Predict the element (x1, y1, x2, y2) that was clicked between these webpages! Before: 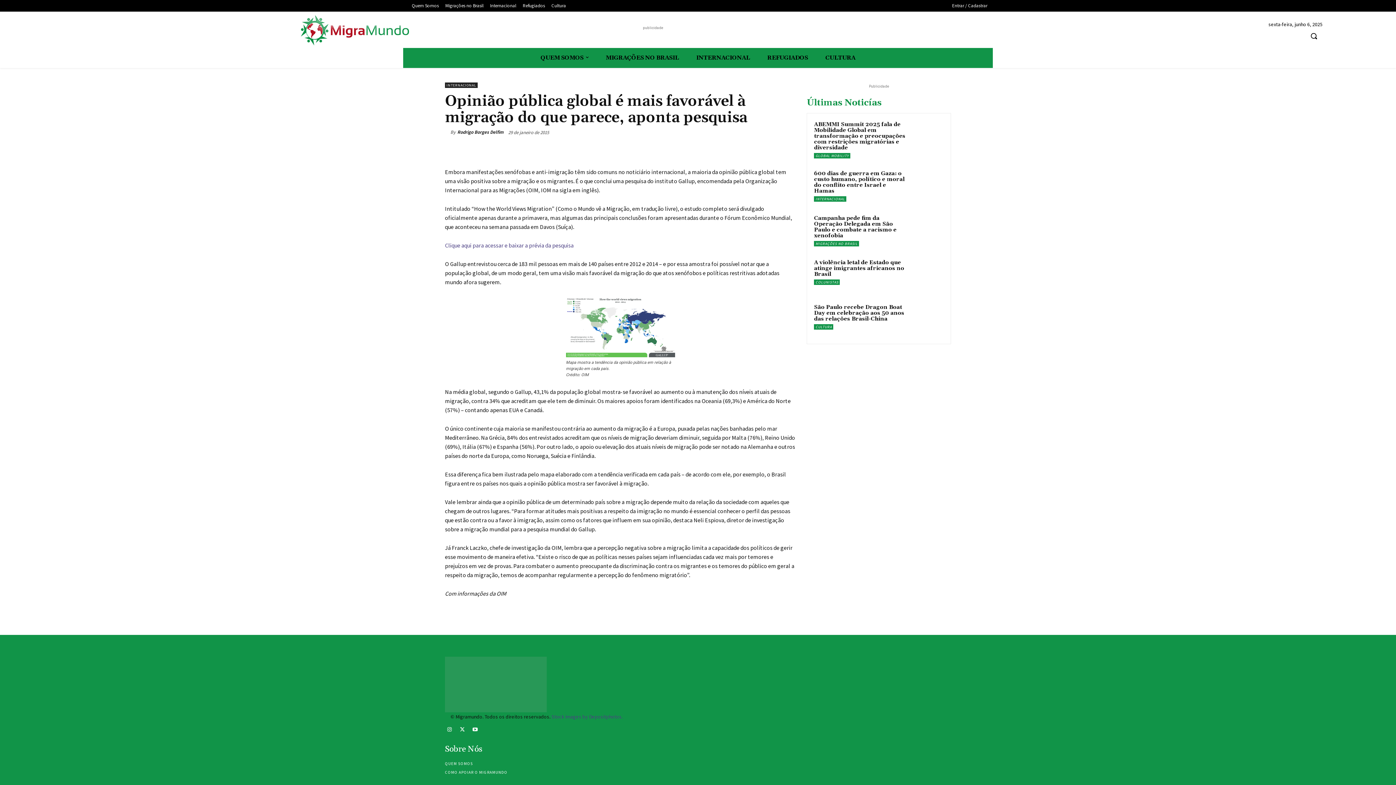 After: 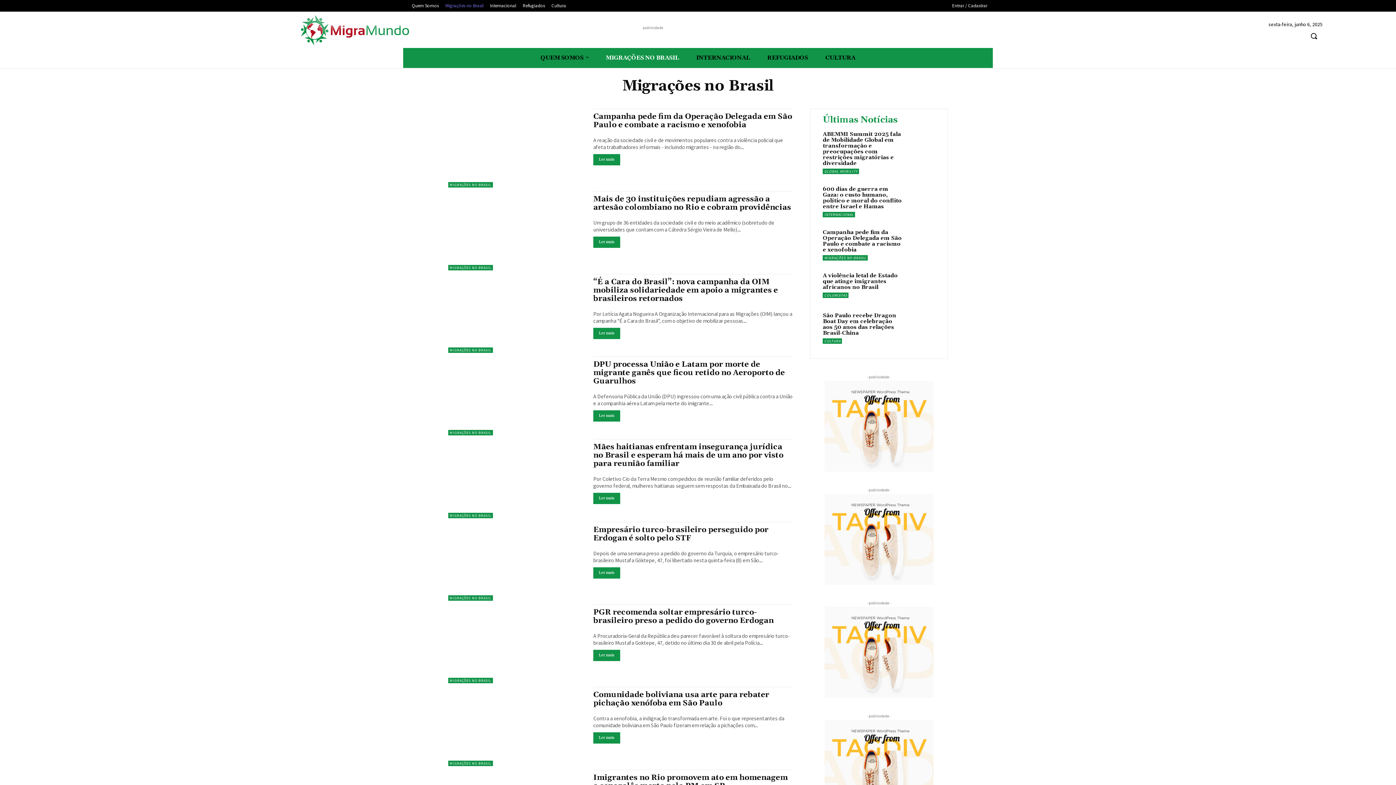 Action: label: MIGRAÇÕES NO BRASIL bbox: (597, 47, 687, 67)